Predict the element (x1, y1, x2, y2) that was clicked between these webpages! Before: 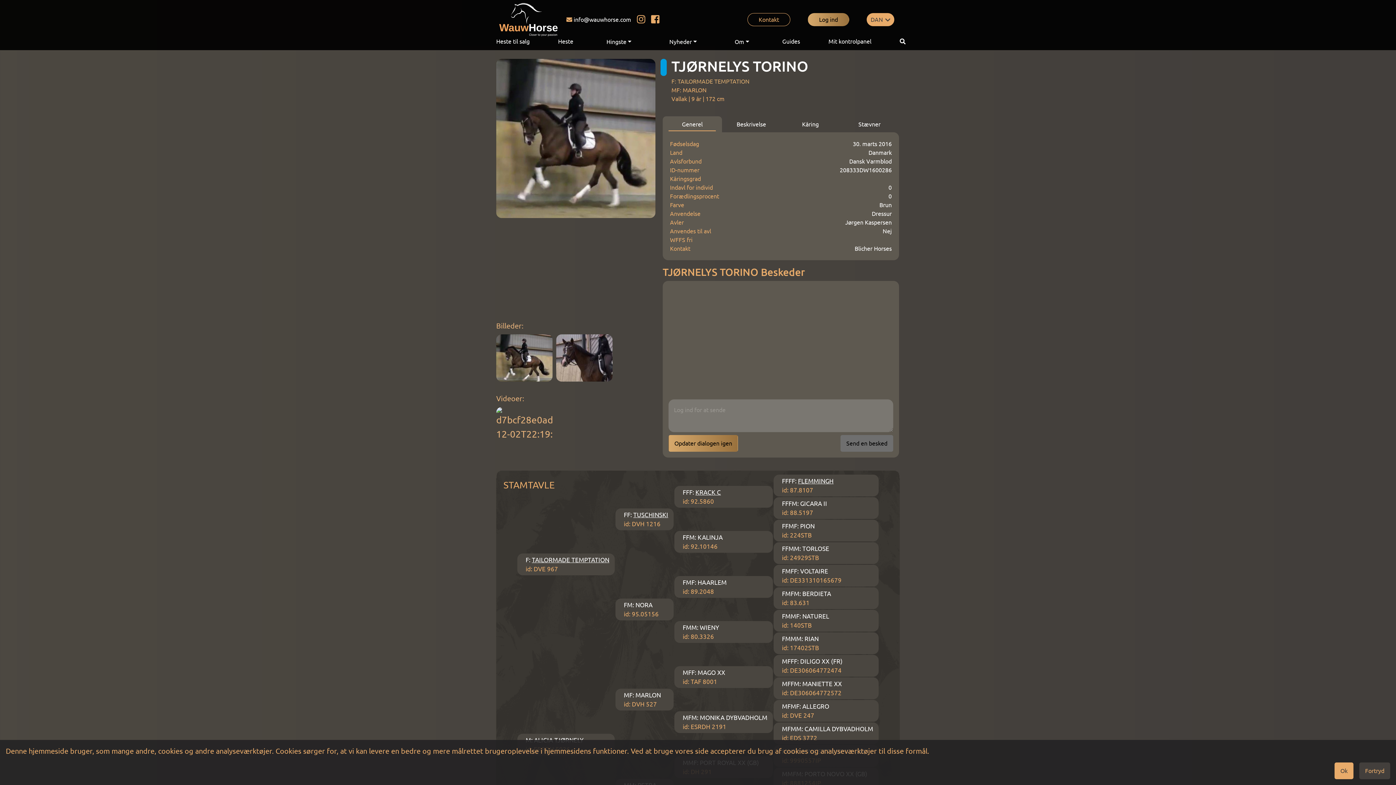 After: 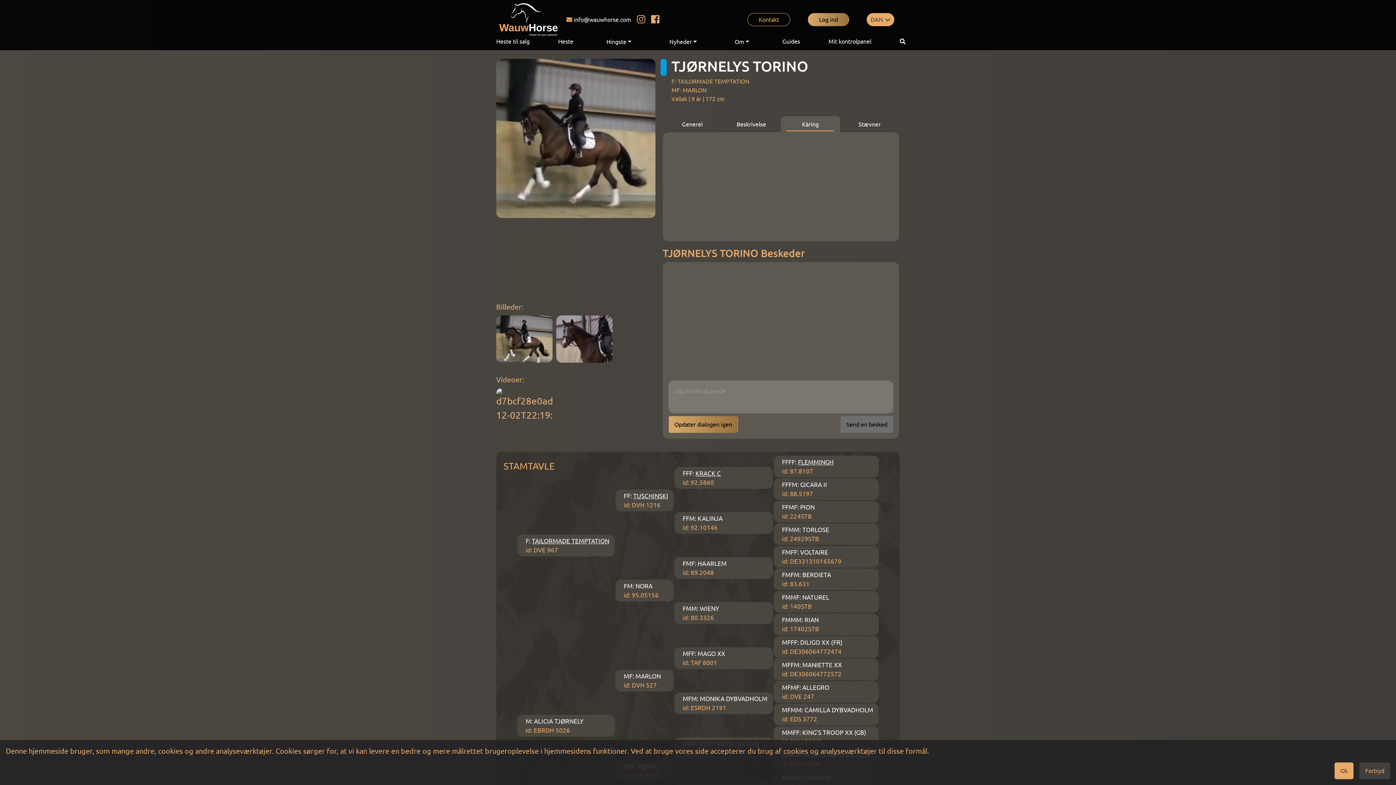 Action: label: Kåring bbox: (781, 116, 840, 132)